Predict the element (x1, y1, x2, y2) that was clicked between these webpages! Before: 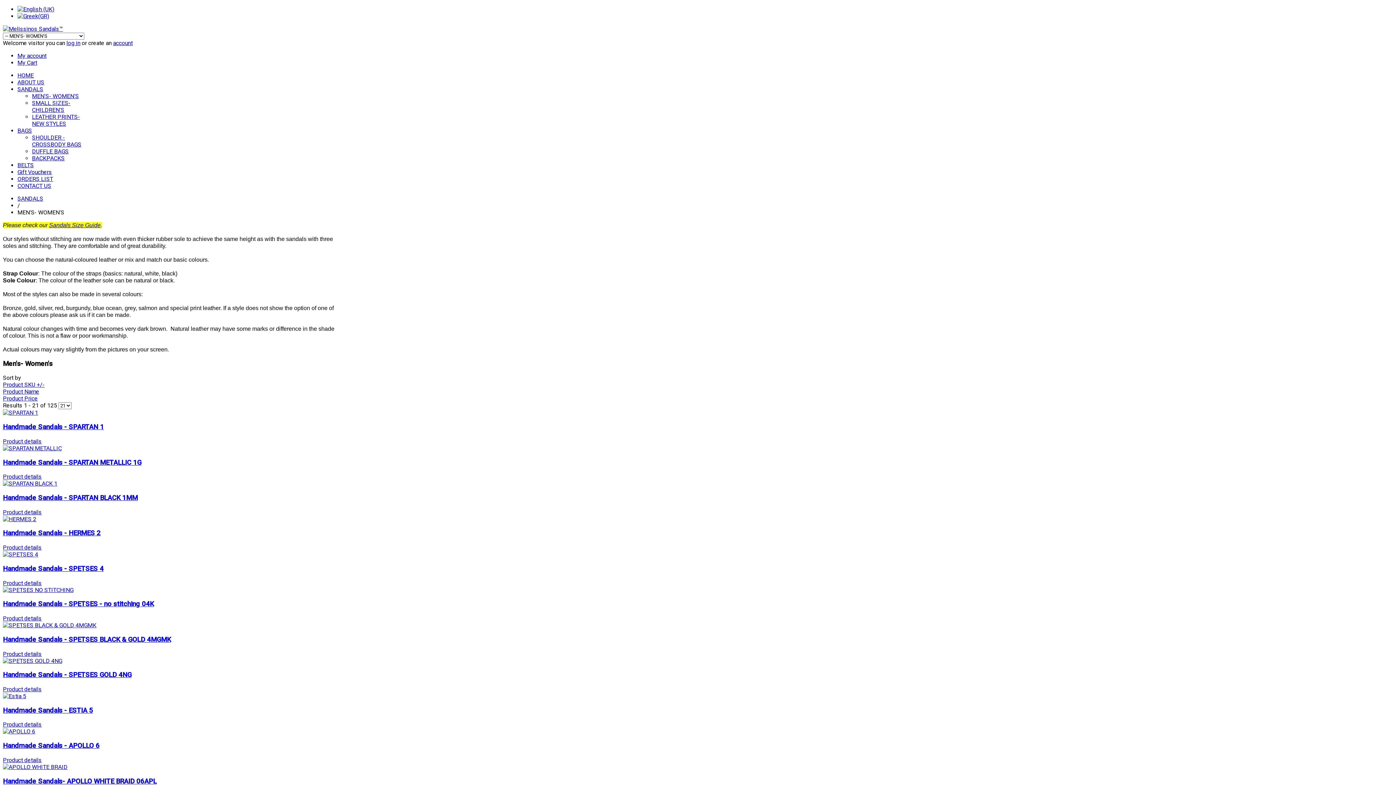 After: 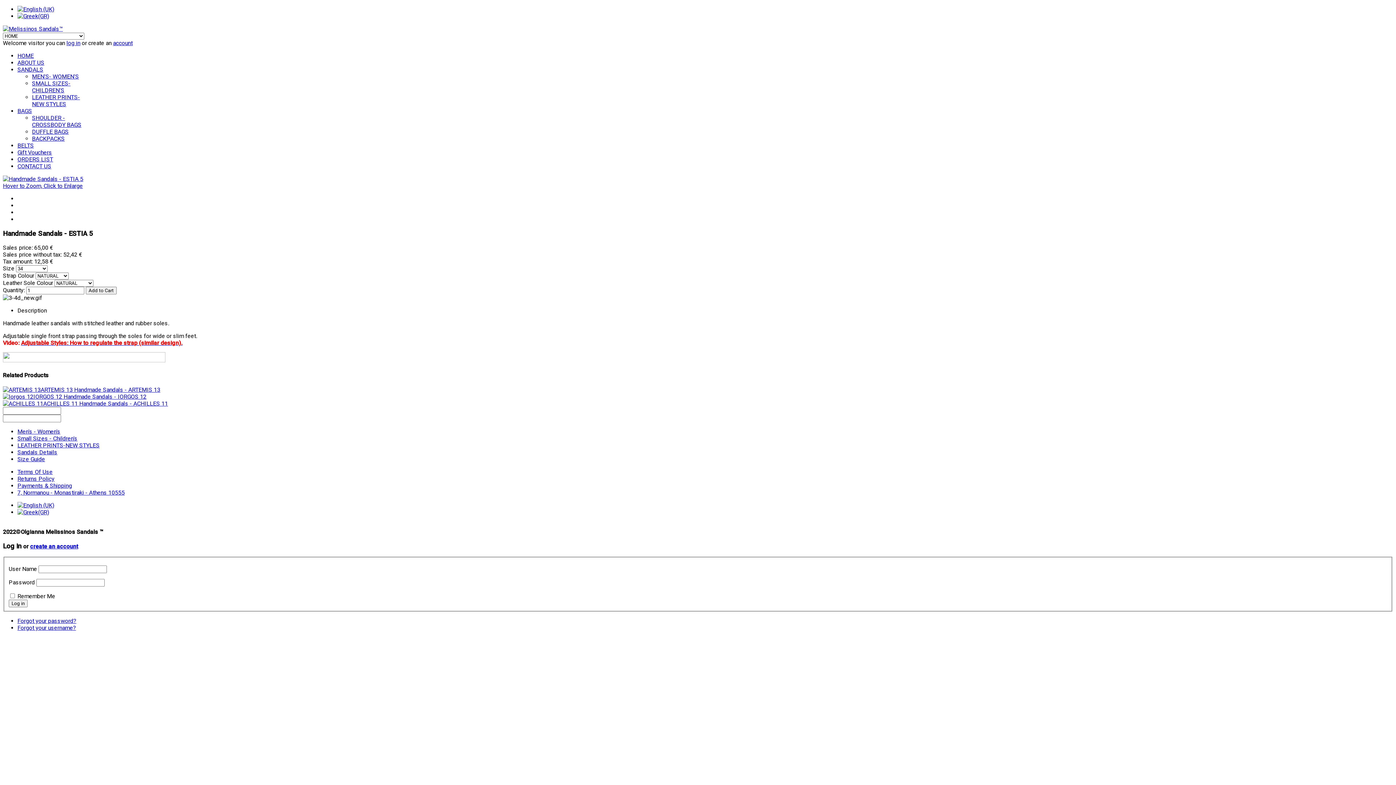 Action: bbox: (2, 693, 26, 699)